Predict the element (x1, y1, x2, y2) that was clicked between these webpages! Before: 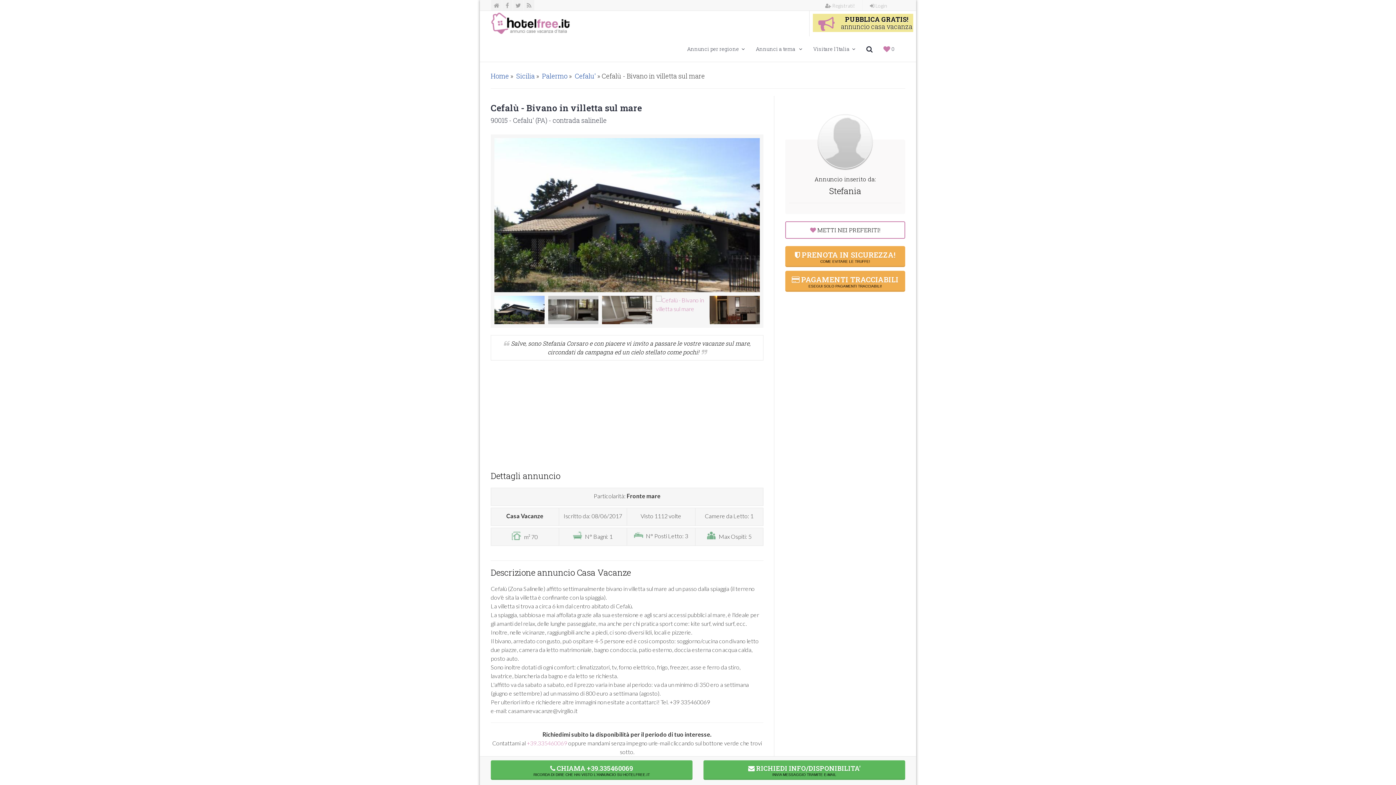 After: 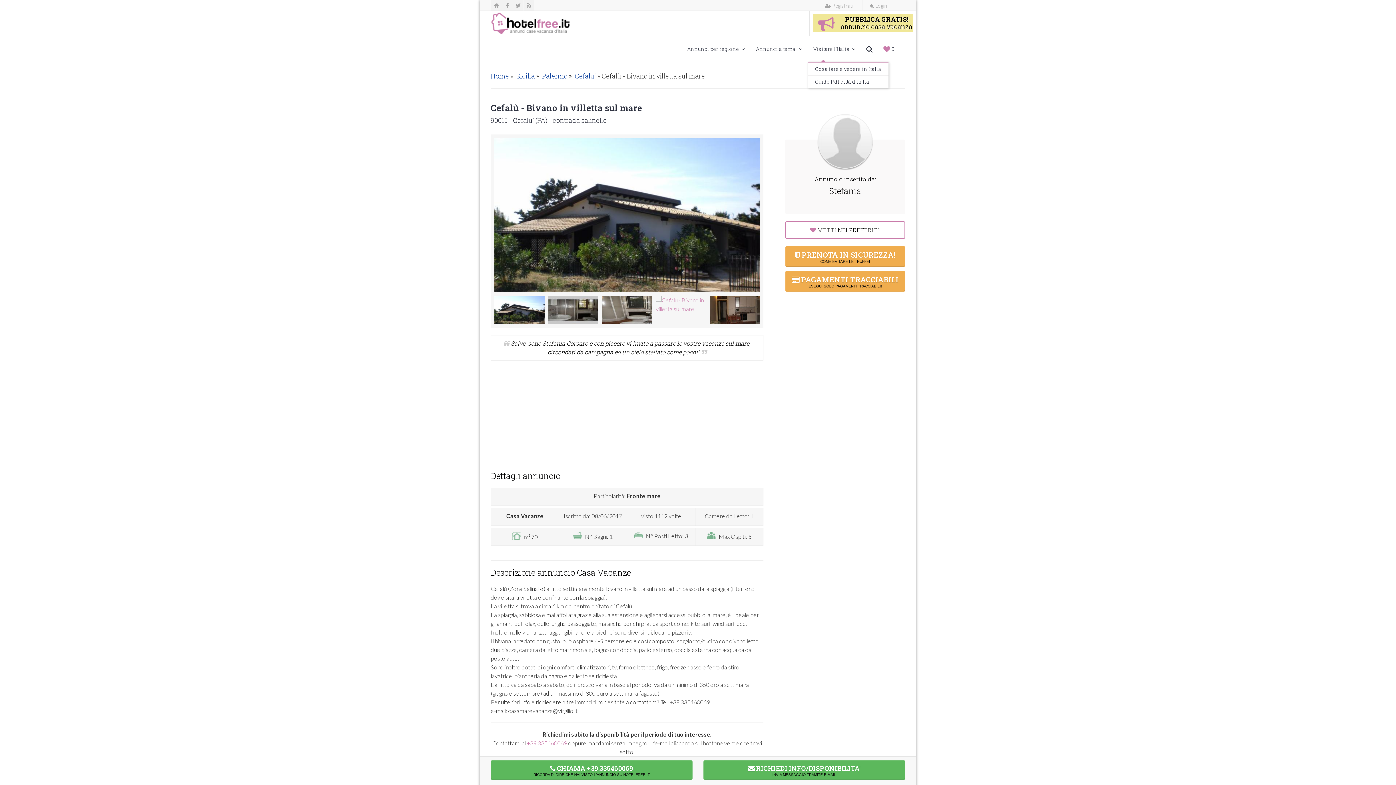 Action: bbox: (808, 36, 861, 61) label: Visitare l'Italia